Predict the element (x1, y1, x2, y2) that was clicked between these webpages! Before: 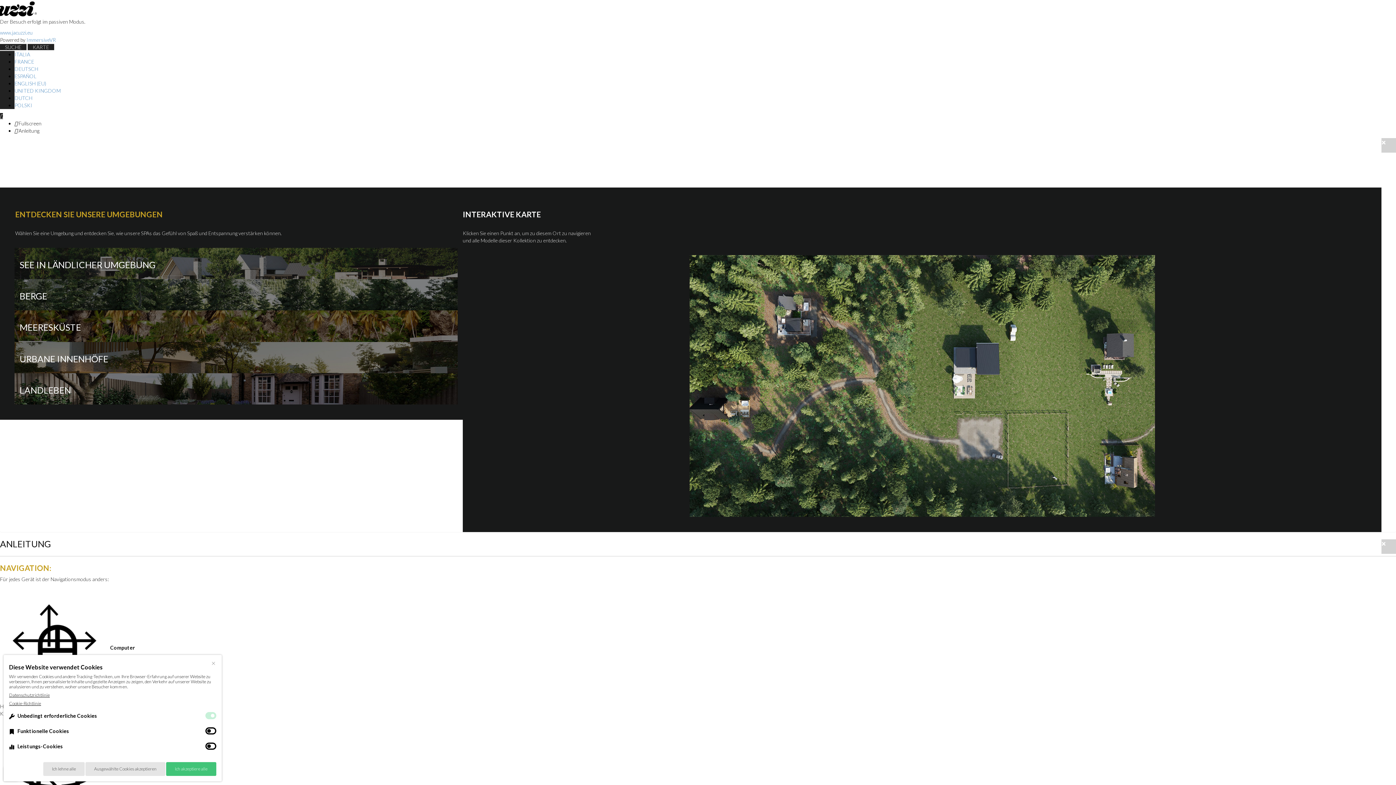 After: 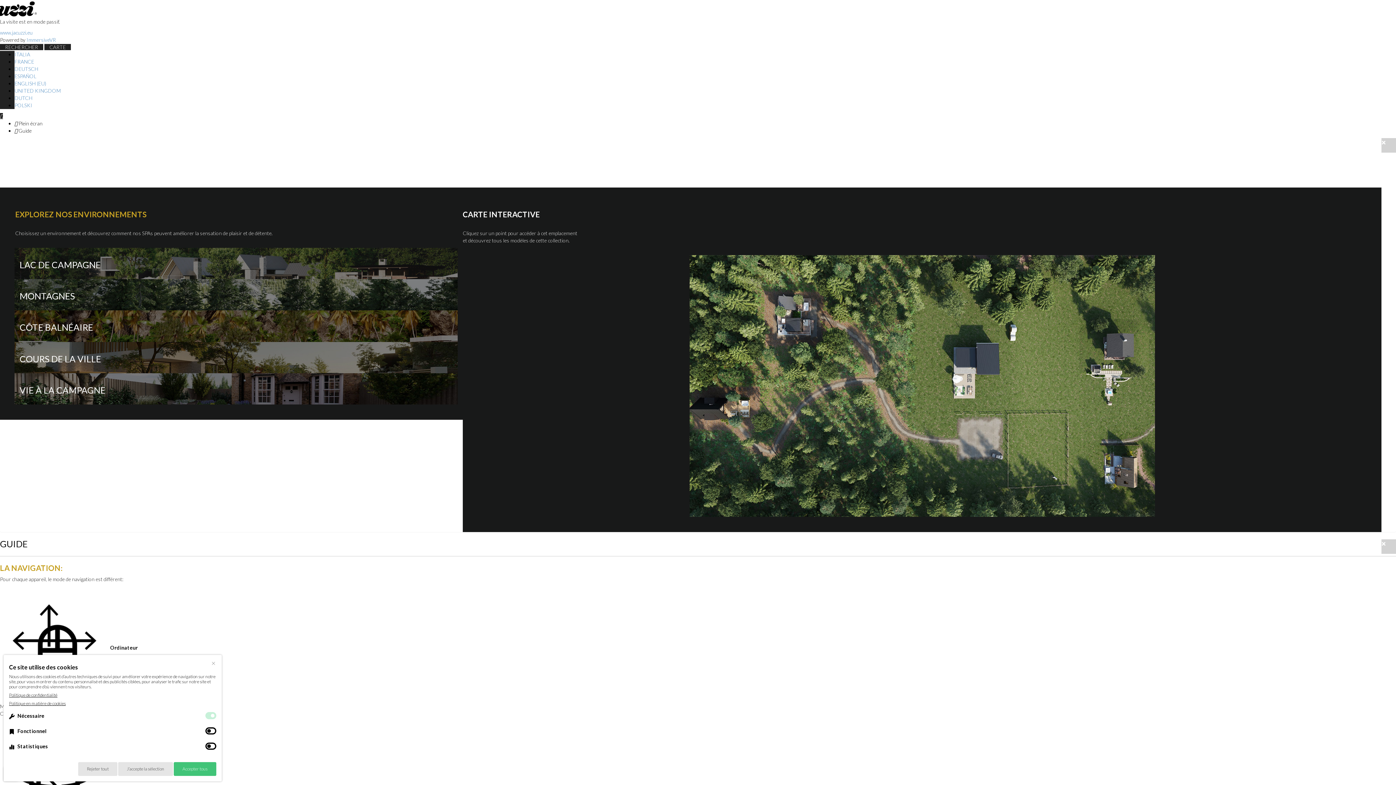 Action: label: FRANCE bbox: (14, 58, 34, 64)